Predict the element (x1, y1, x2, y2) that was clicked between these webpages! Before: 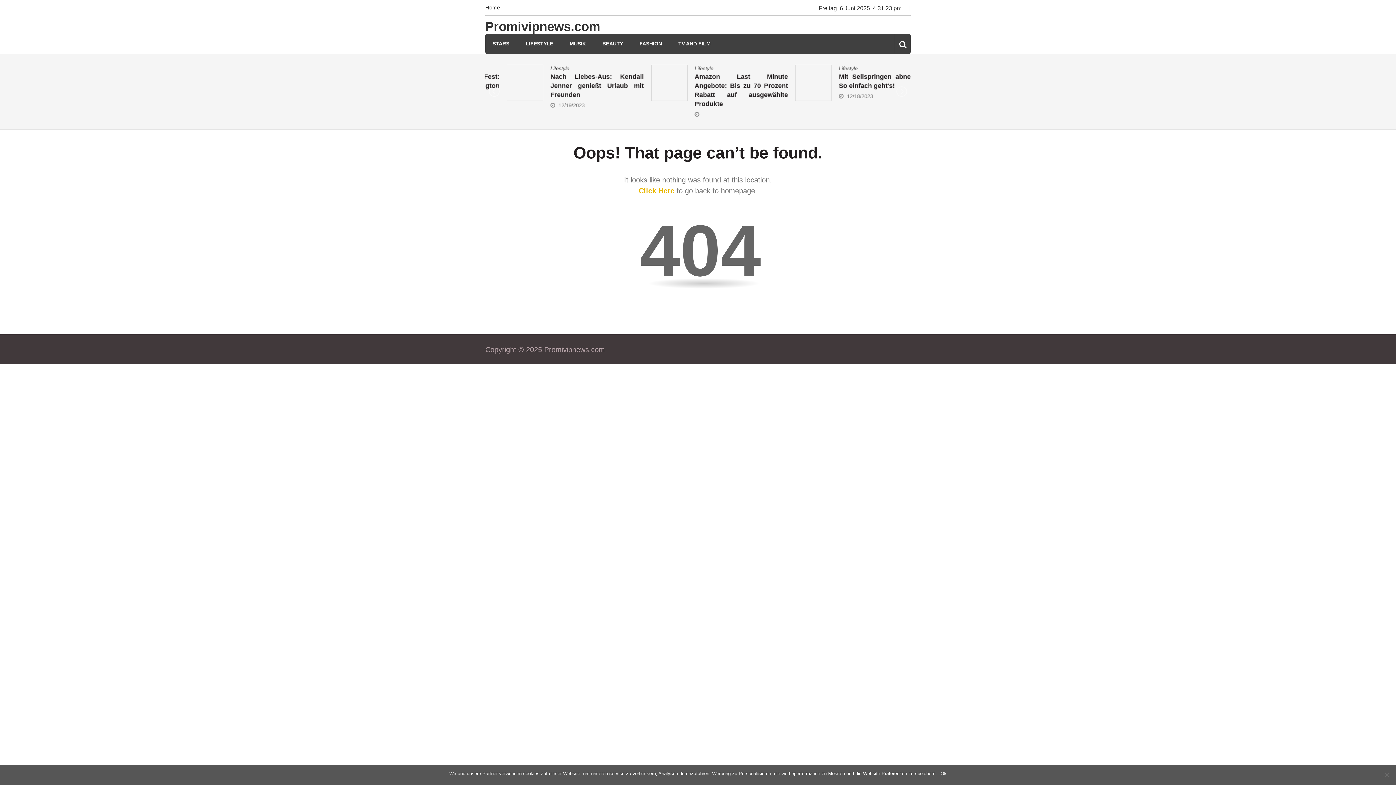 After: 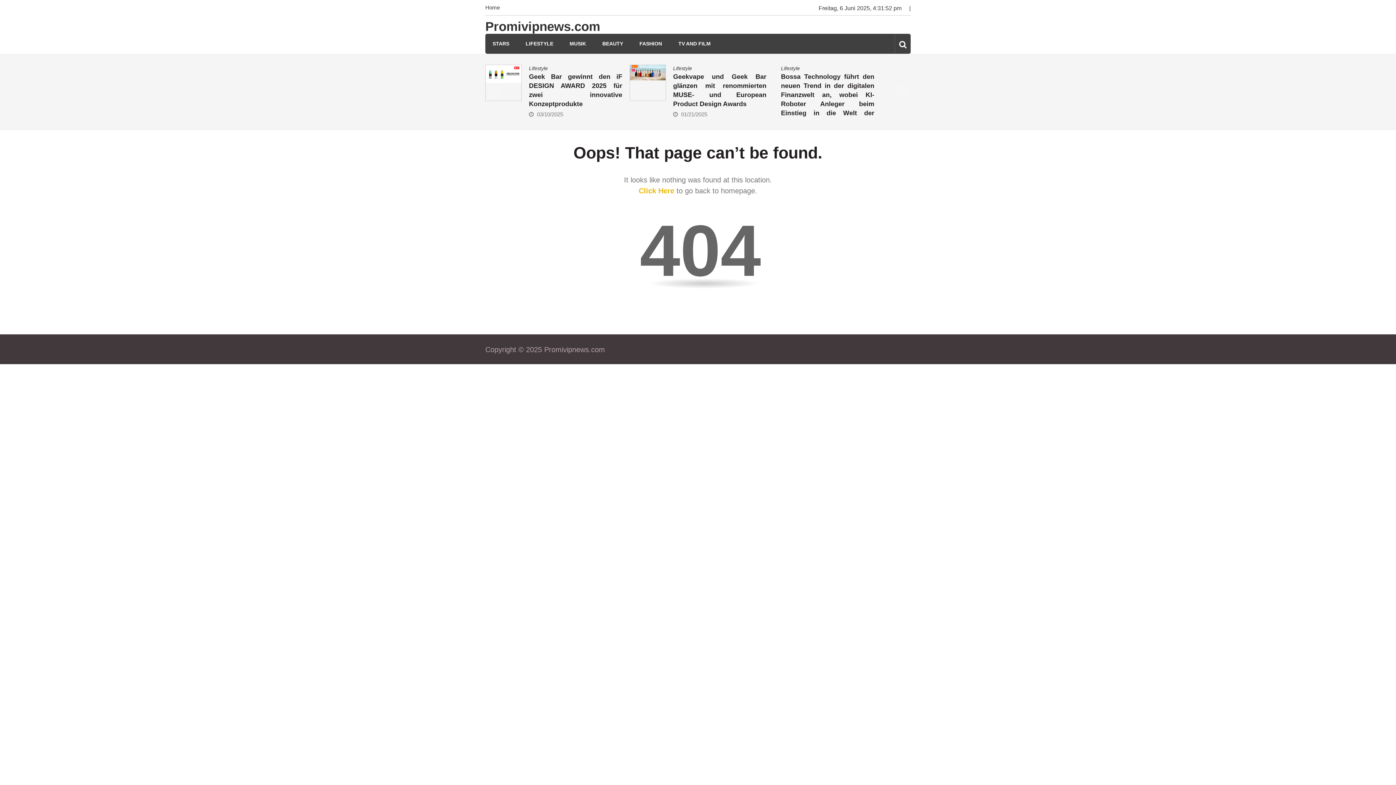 Action: label: Ok bbox: (940, 770, 946, 777)